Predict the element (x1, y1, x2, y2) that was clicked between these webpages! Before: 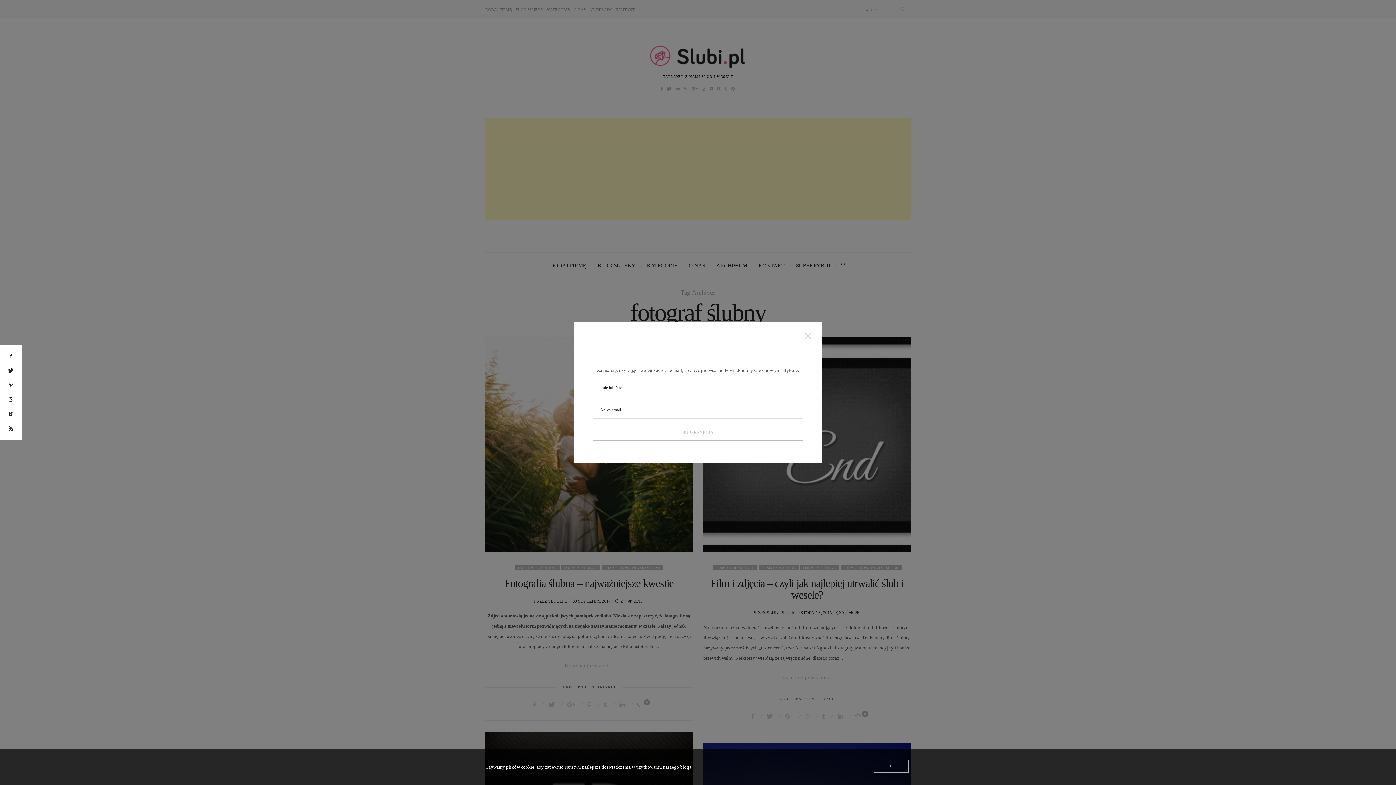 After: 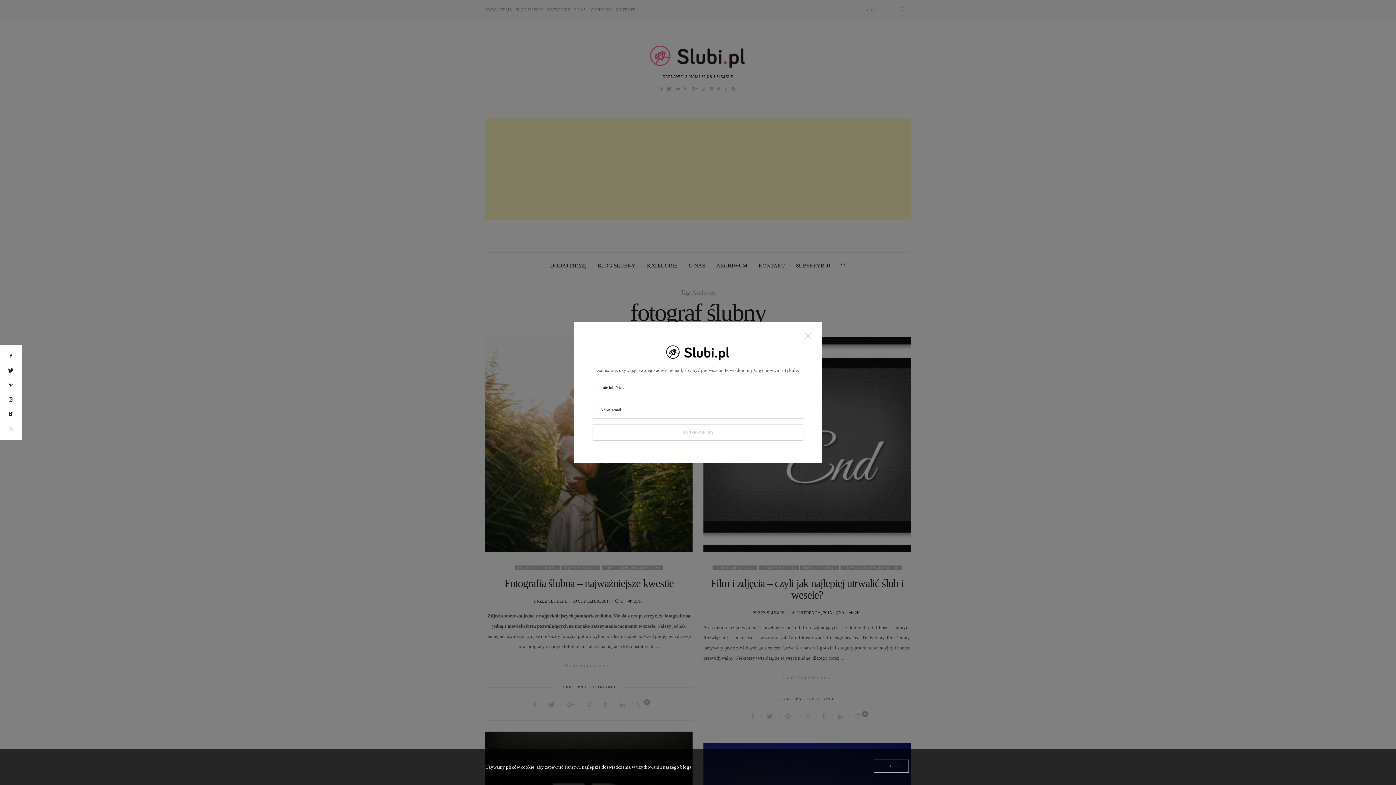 Action: bbox: (8, 426, 13, 431)